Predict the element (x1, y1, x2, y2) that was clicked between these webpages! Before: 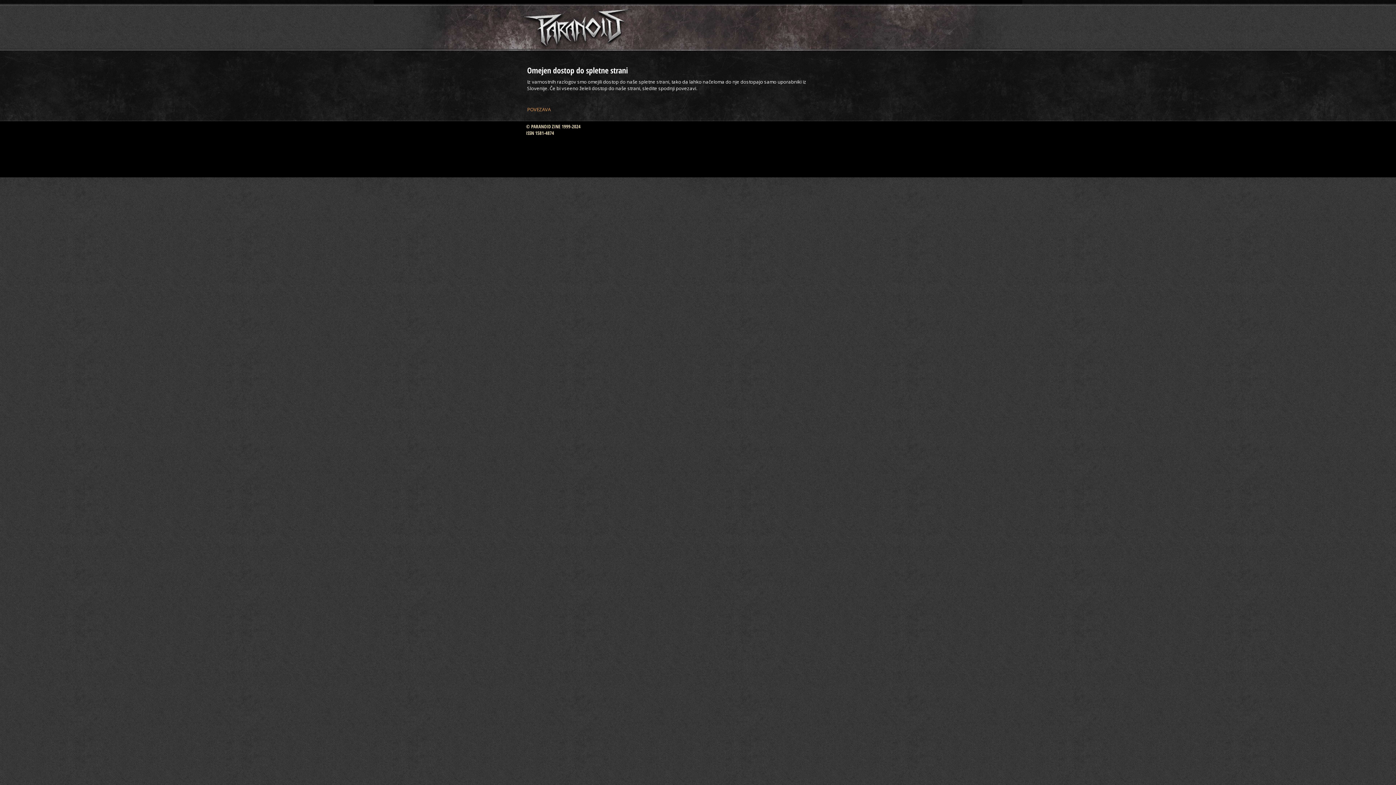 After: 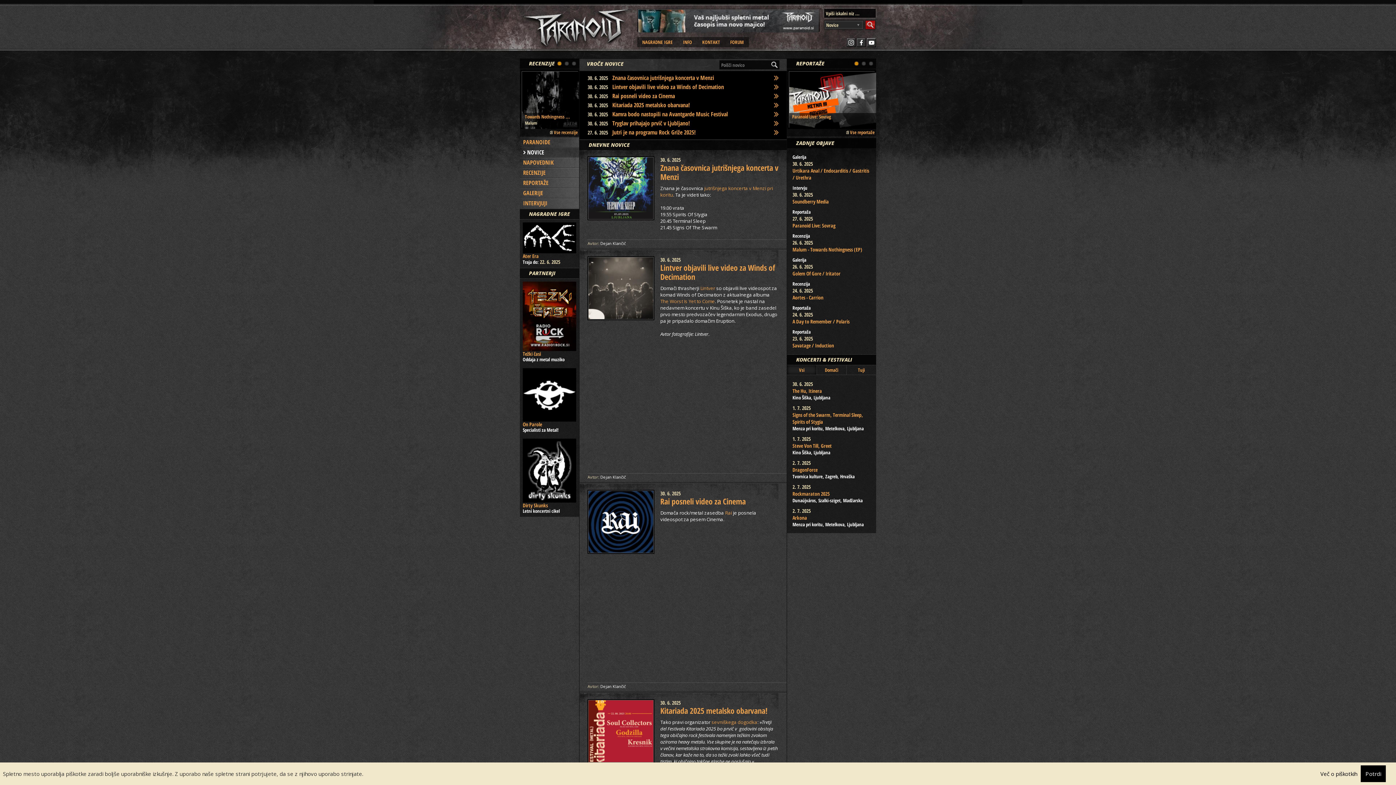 Action: bbox: (527, 106, 550, 112) label: POVEZAVA